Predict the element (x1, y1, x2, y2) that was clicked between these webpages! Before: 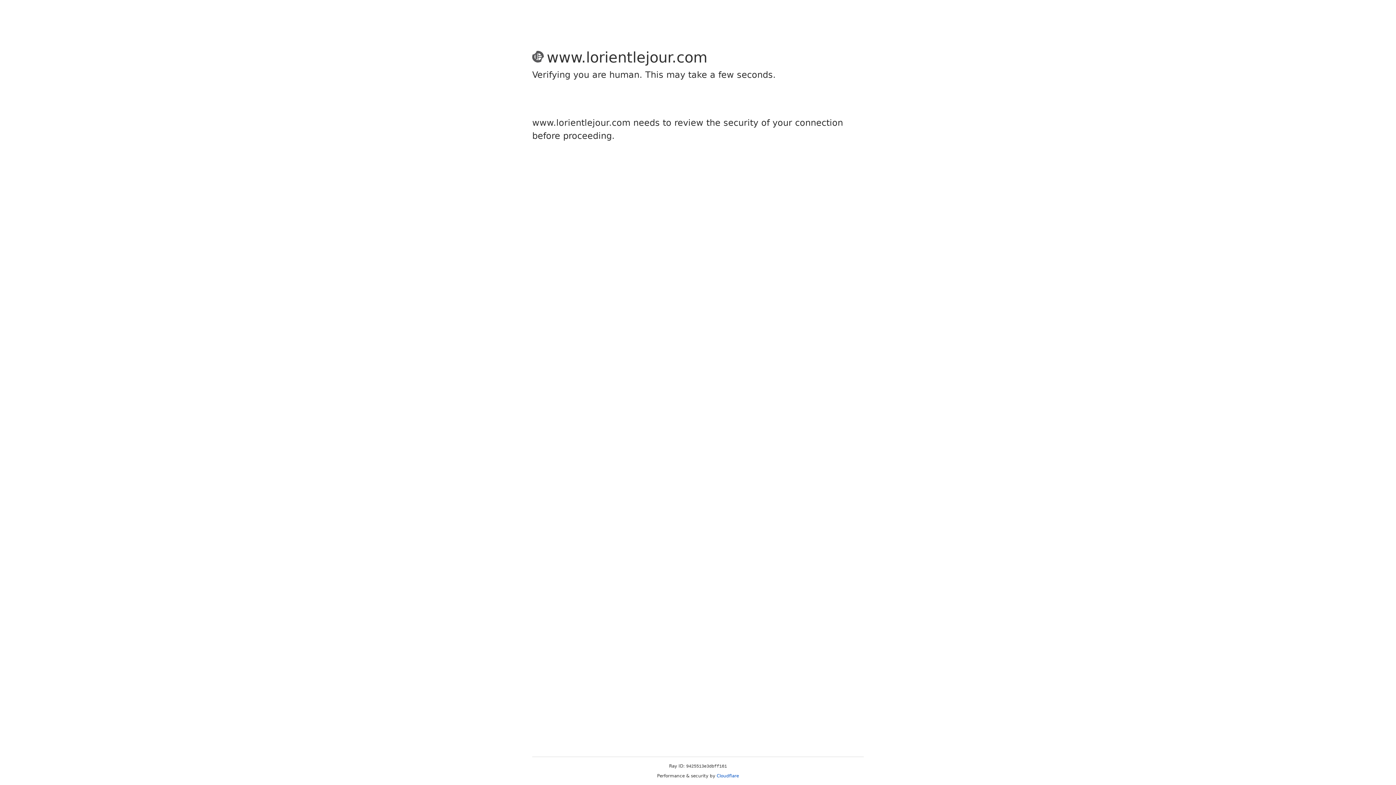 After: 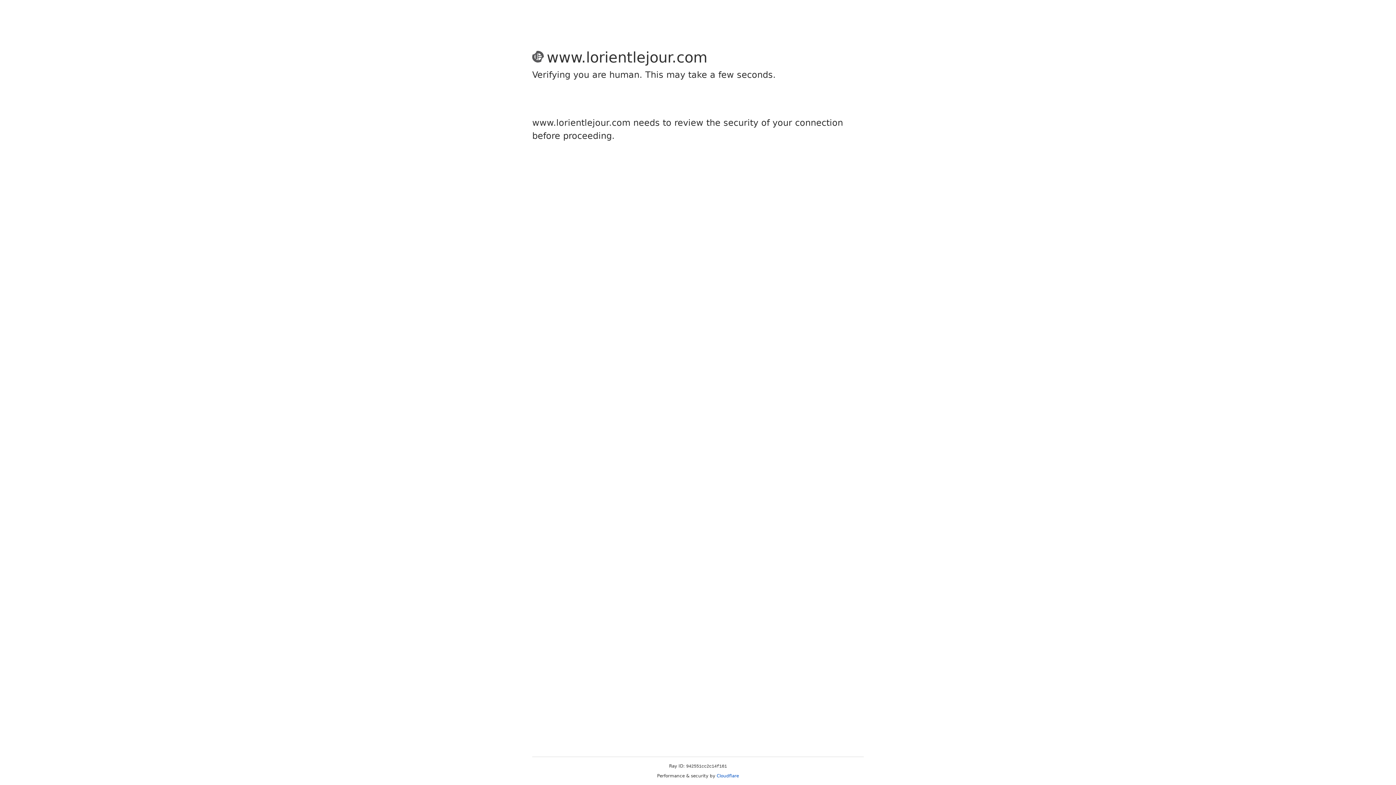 Action: label: Cloudflare bbox: (716, 773, 739, 778)